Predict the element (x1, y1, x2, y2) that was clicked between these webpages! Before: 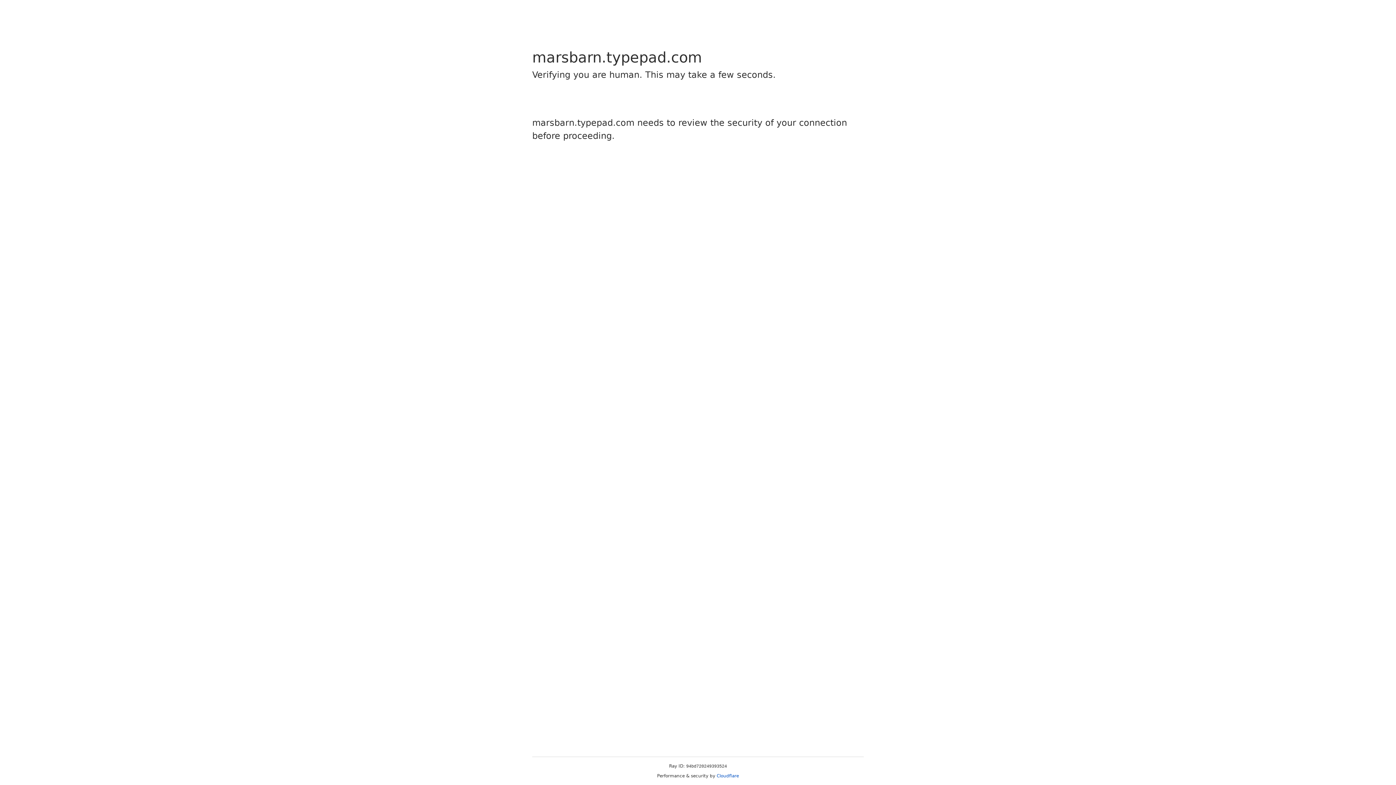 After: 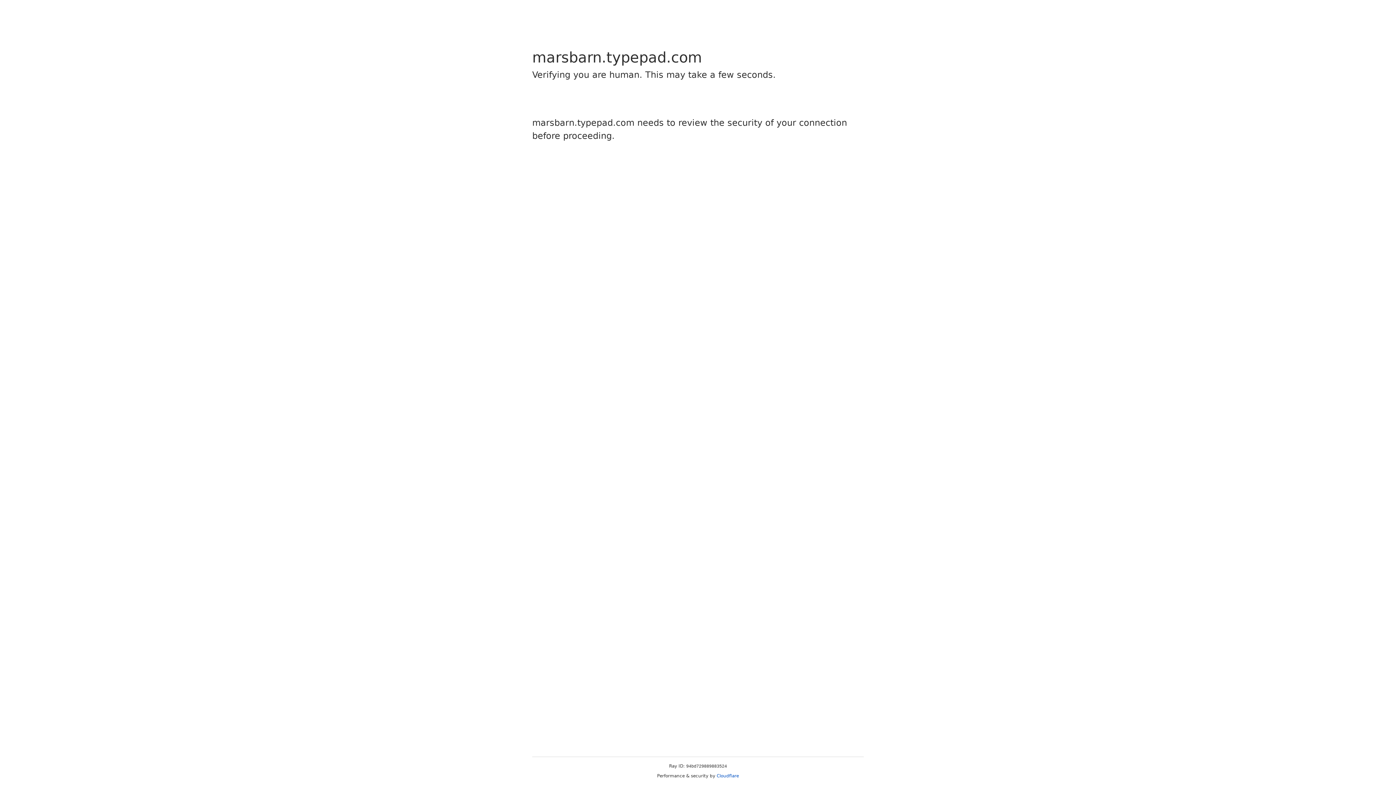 Action: bbox: (716, 773, 739, 778) label: Cloudflare